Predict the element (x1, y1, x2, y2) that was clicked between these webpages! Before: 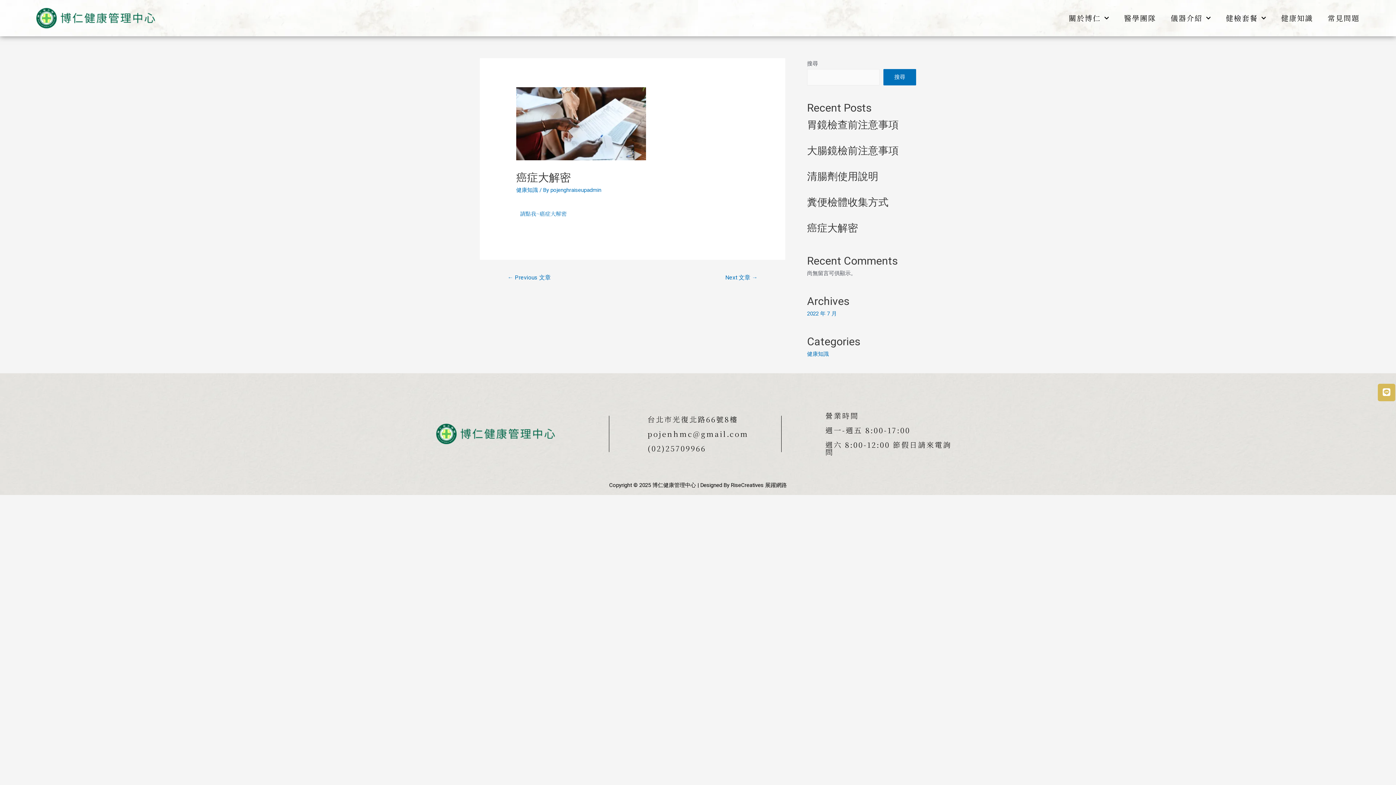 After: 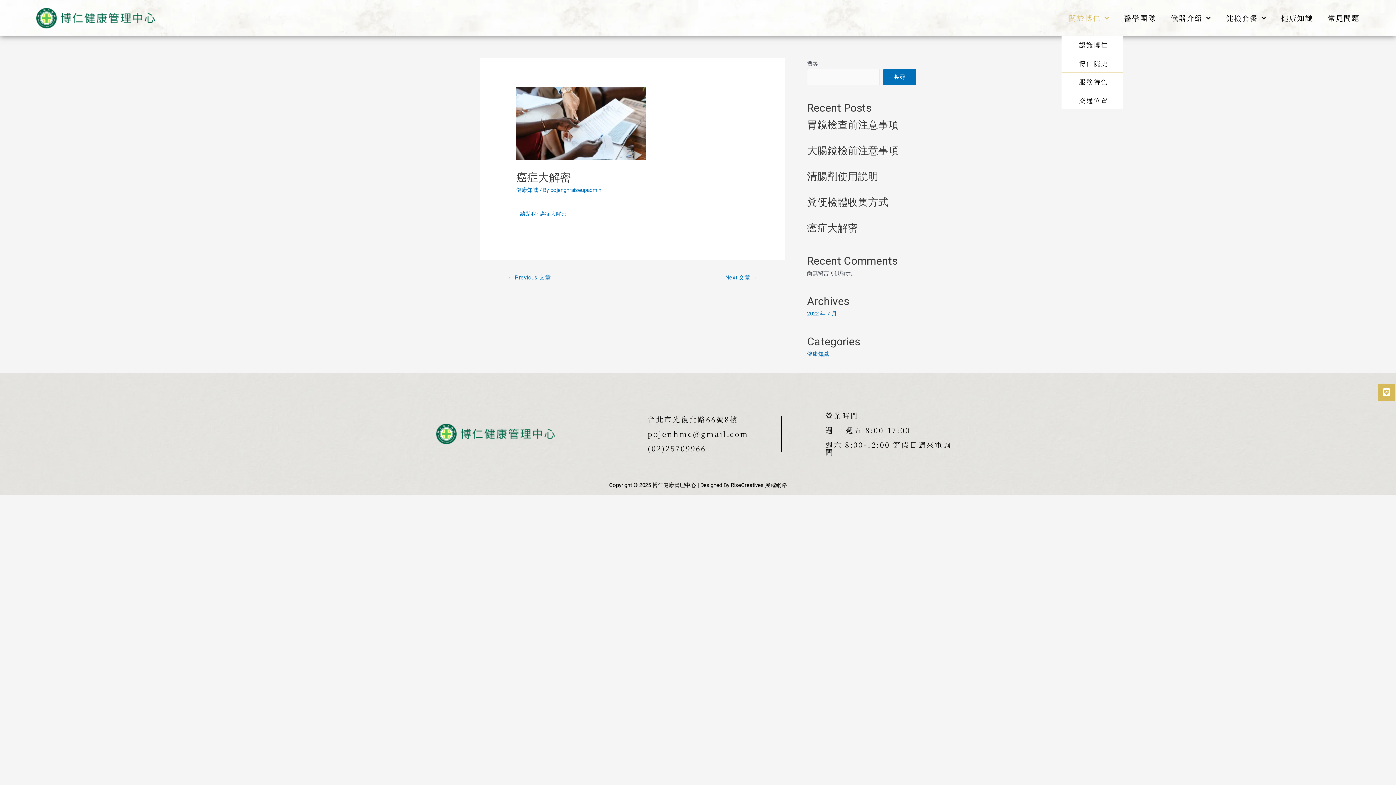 Action: bbox: (1061, 9, 1117, 26) label: 關於博仁